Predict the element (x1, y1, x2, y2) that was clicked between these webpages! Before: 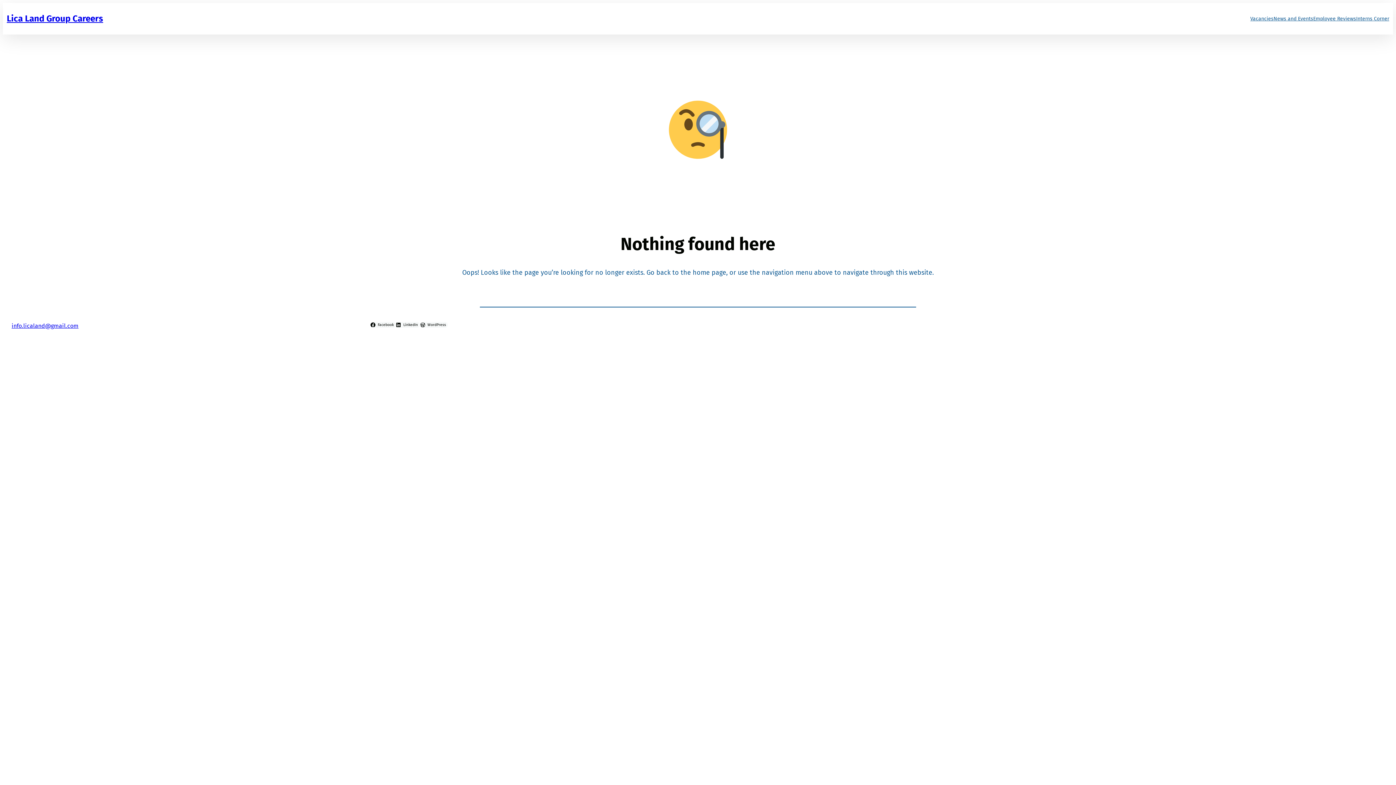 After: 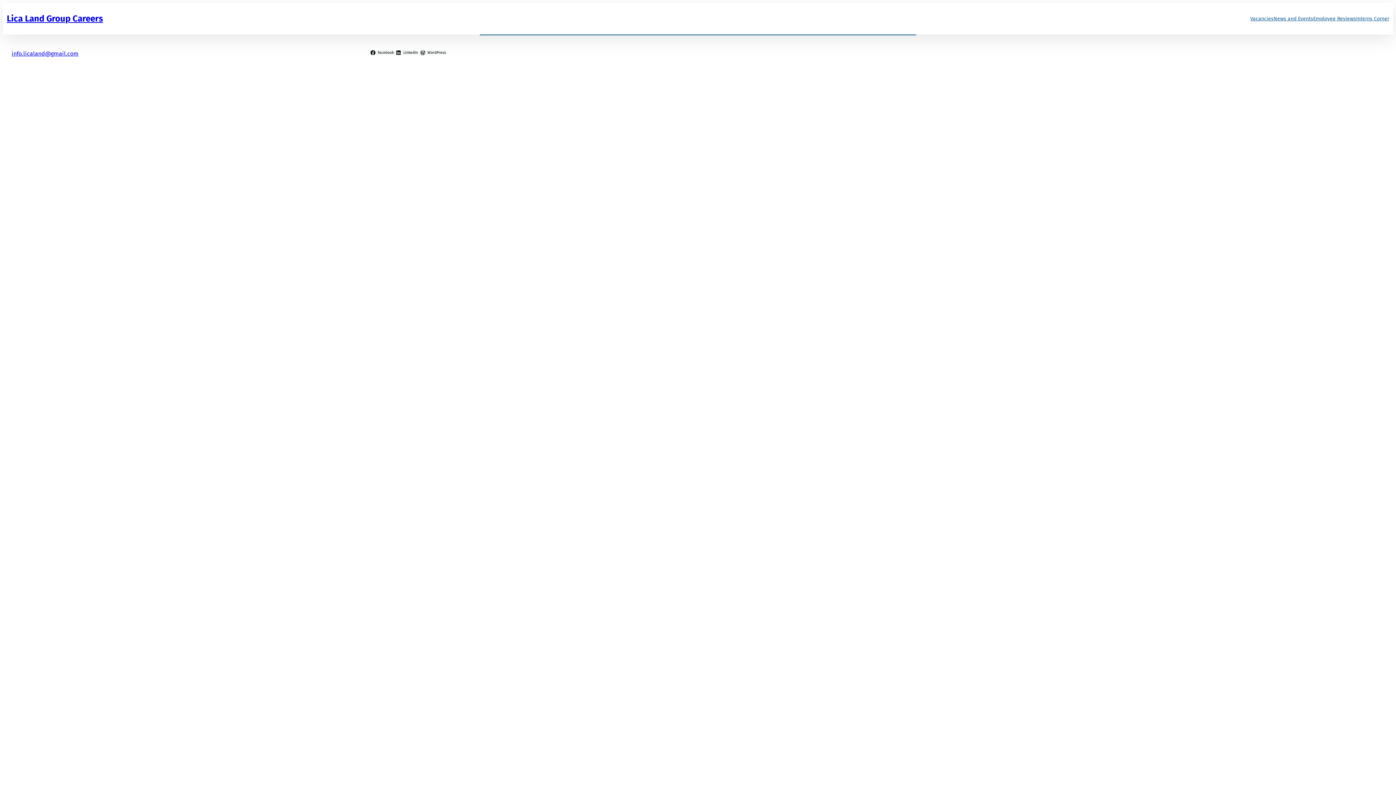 Action: bbox: (1313, 15, 1356, 22) label: Employee Reviews